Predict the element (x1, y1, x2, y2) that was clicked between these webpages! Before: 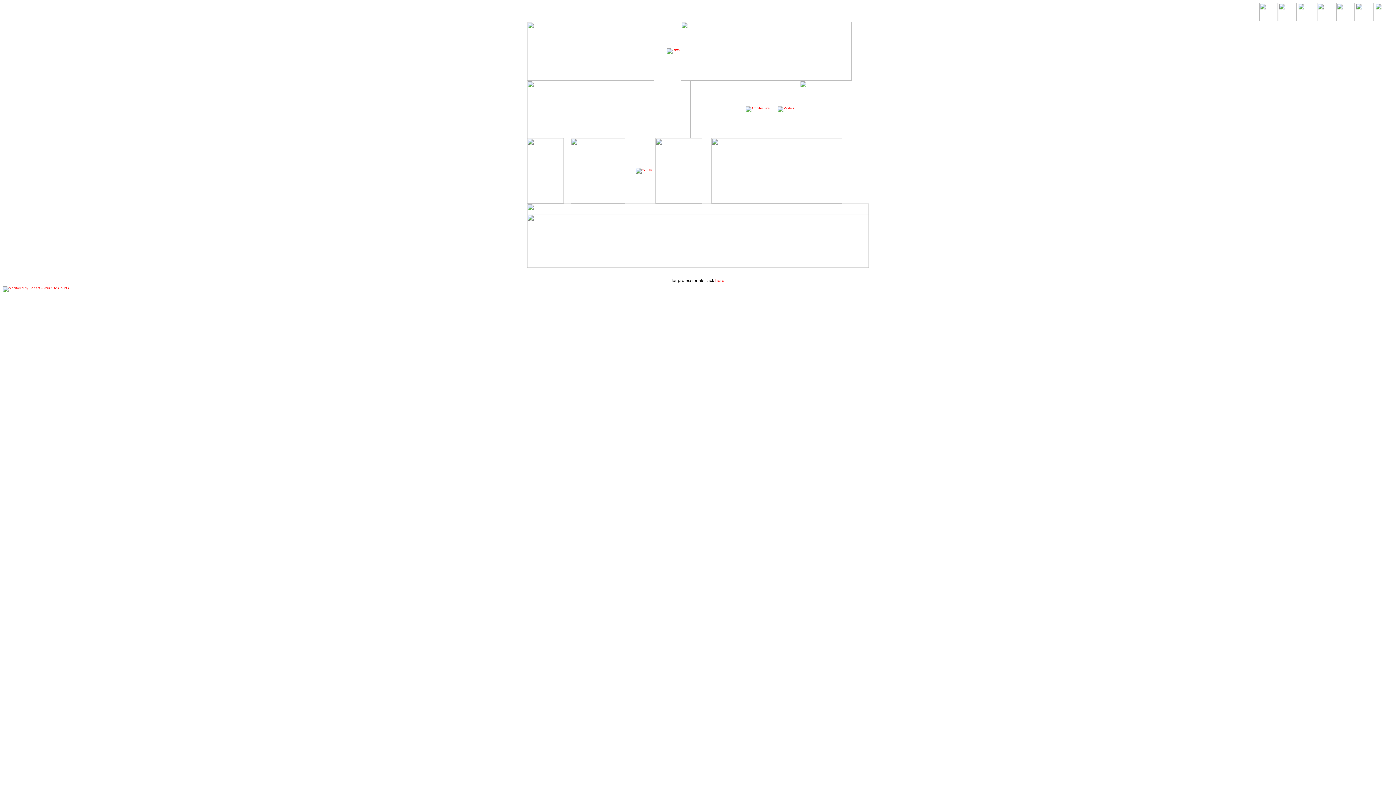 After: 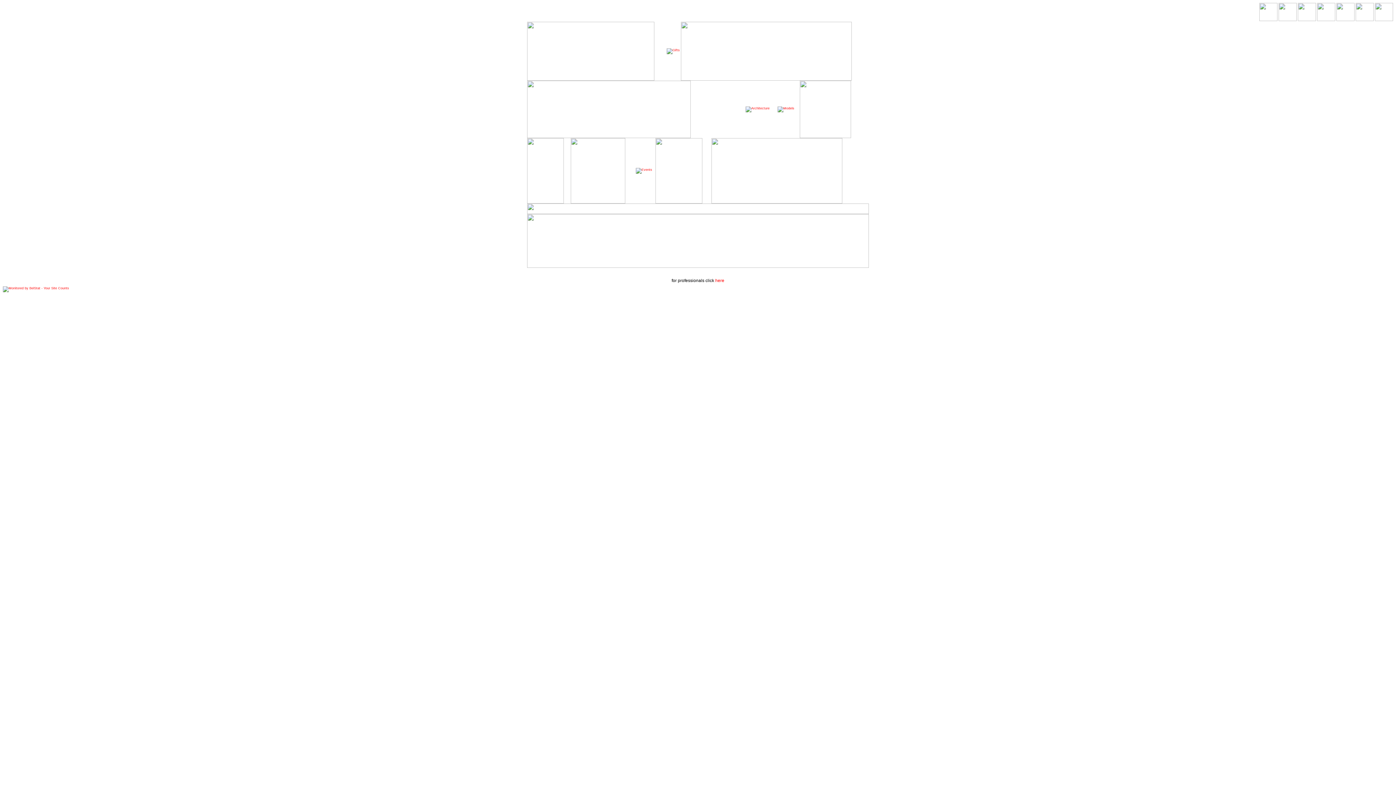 Action: bbox: (1259, 18, 1277, 21)